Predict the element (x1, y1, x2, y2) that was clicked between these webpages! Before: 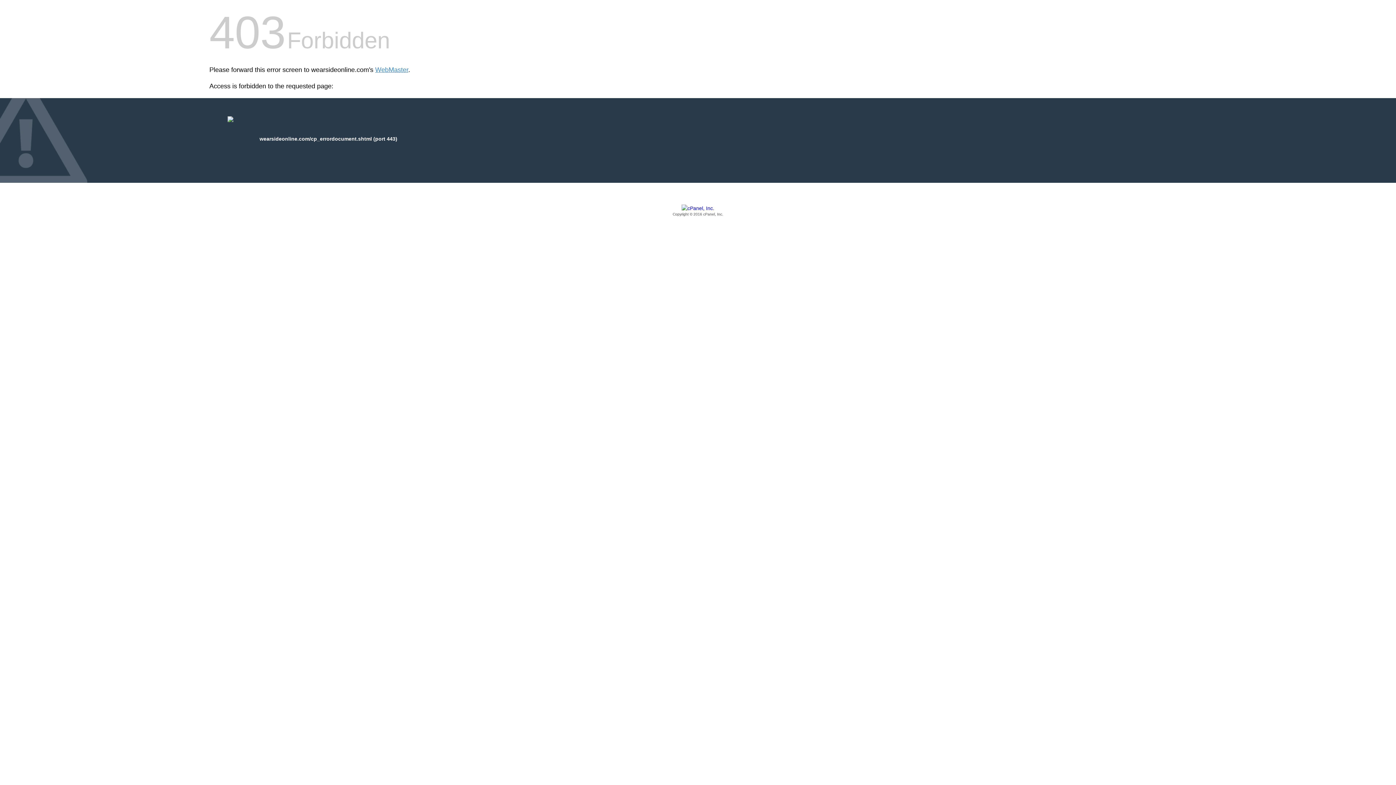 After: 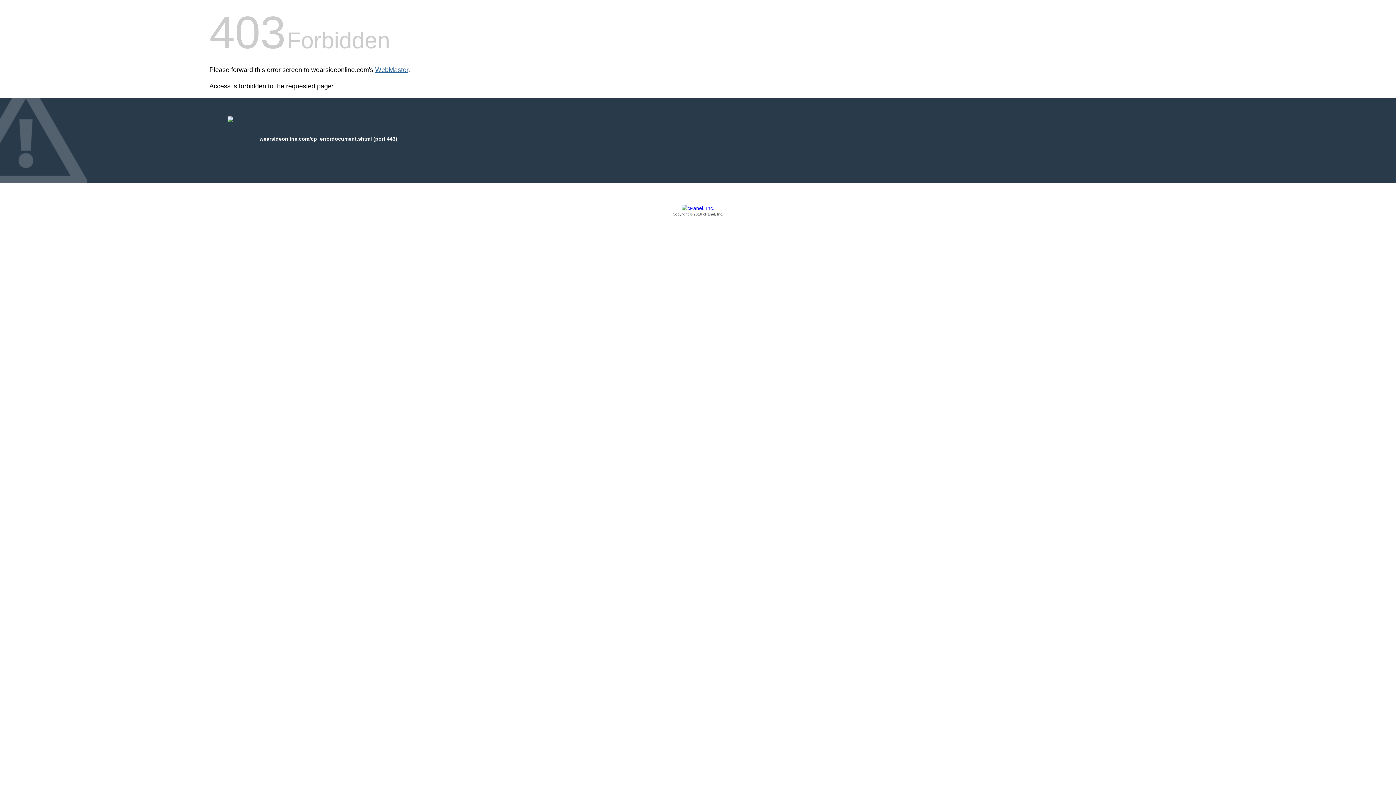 Action: bbox: (375, 66, 408, 73) label: WebMaster